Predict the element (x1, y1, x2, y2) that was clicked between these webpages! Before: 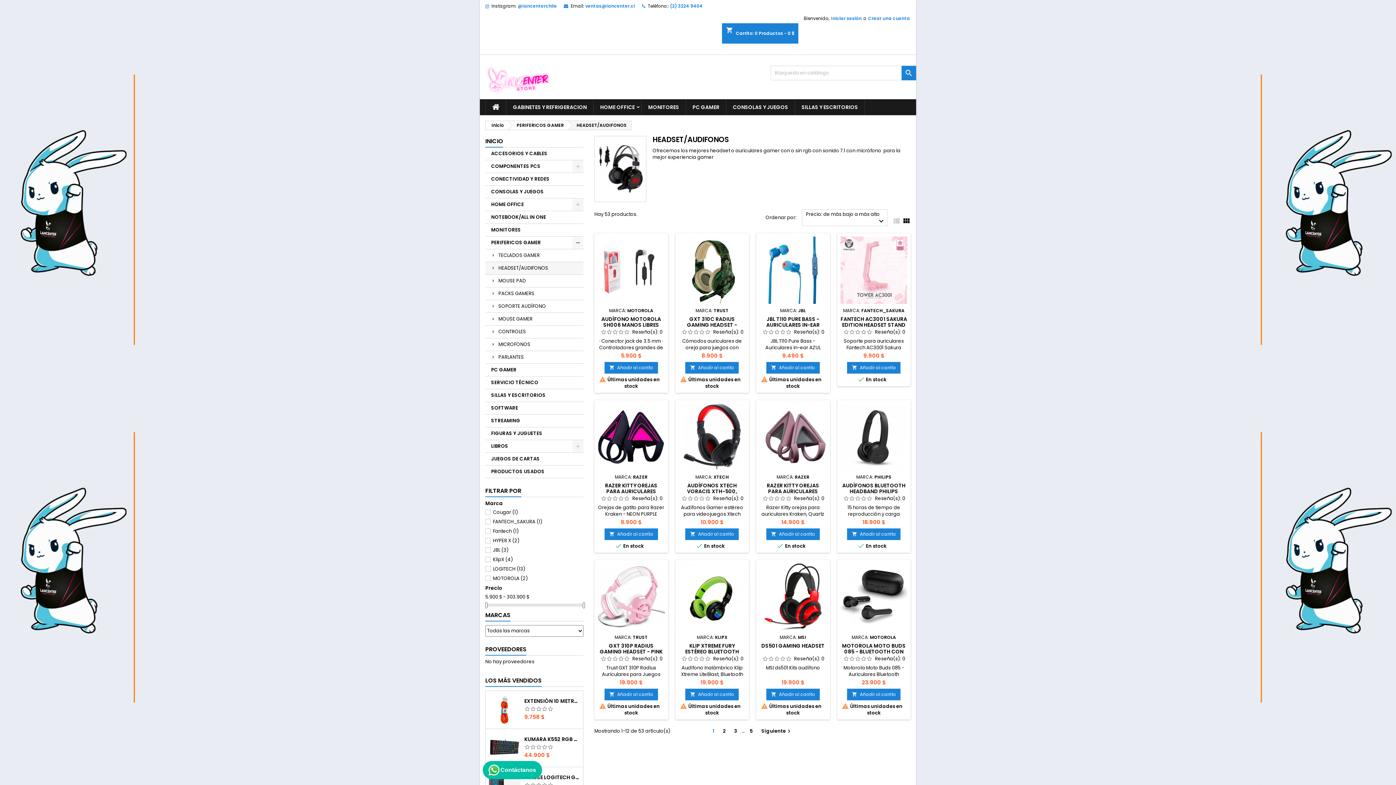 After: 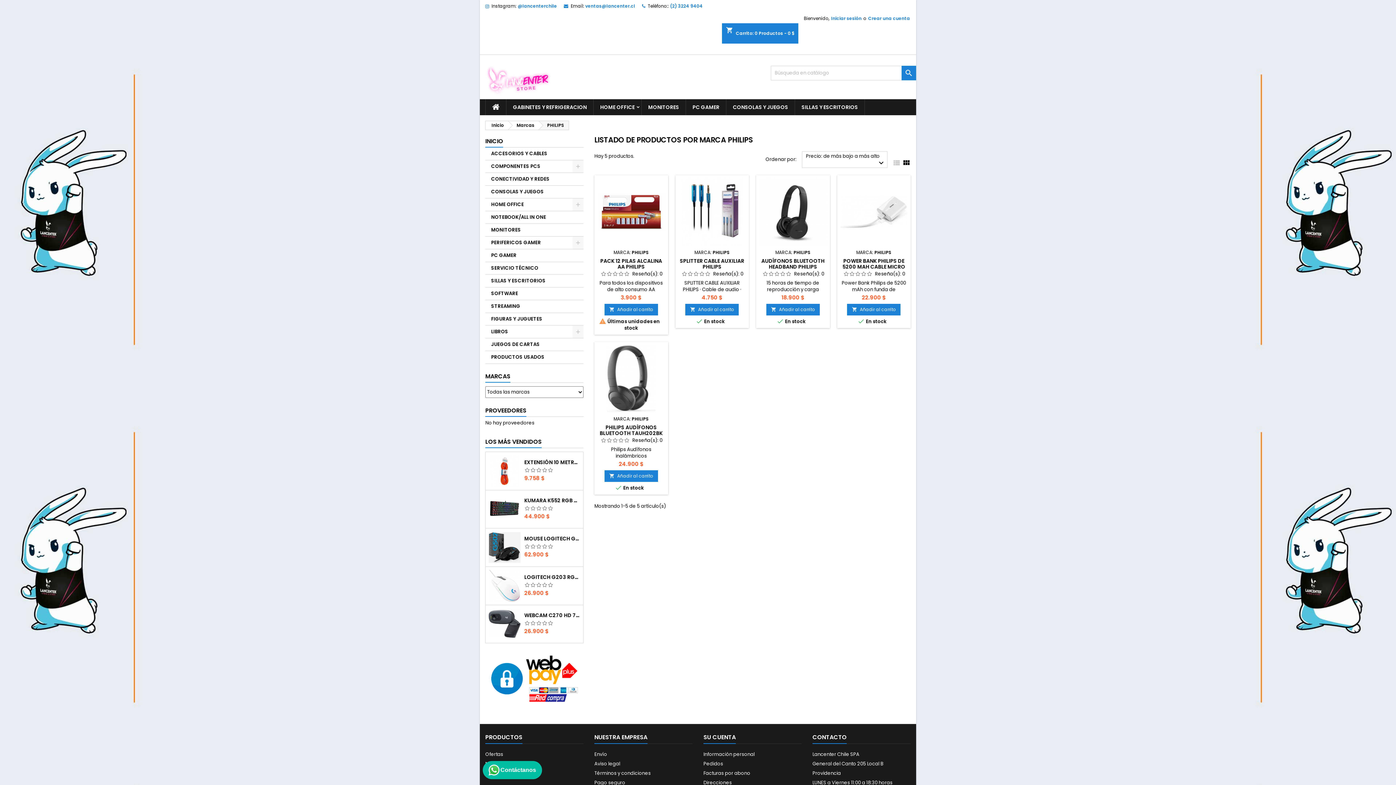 Action: label: PHILIPS bbox: (874, 474, 891, 480)